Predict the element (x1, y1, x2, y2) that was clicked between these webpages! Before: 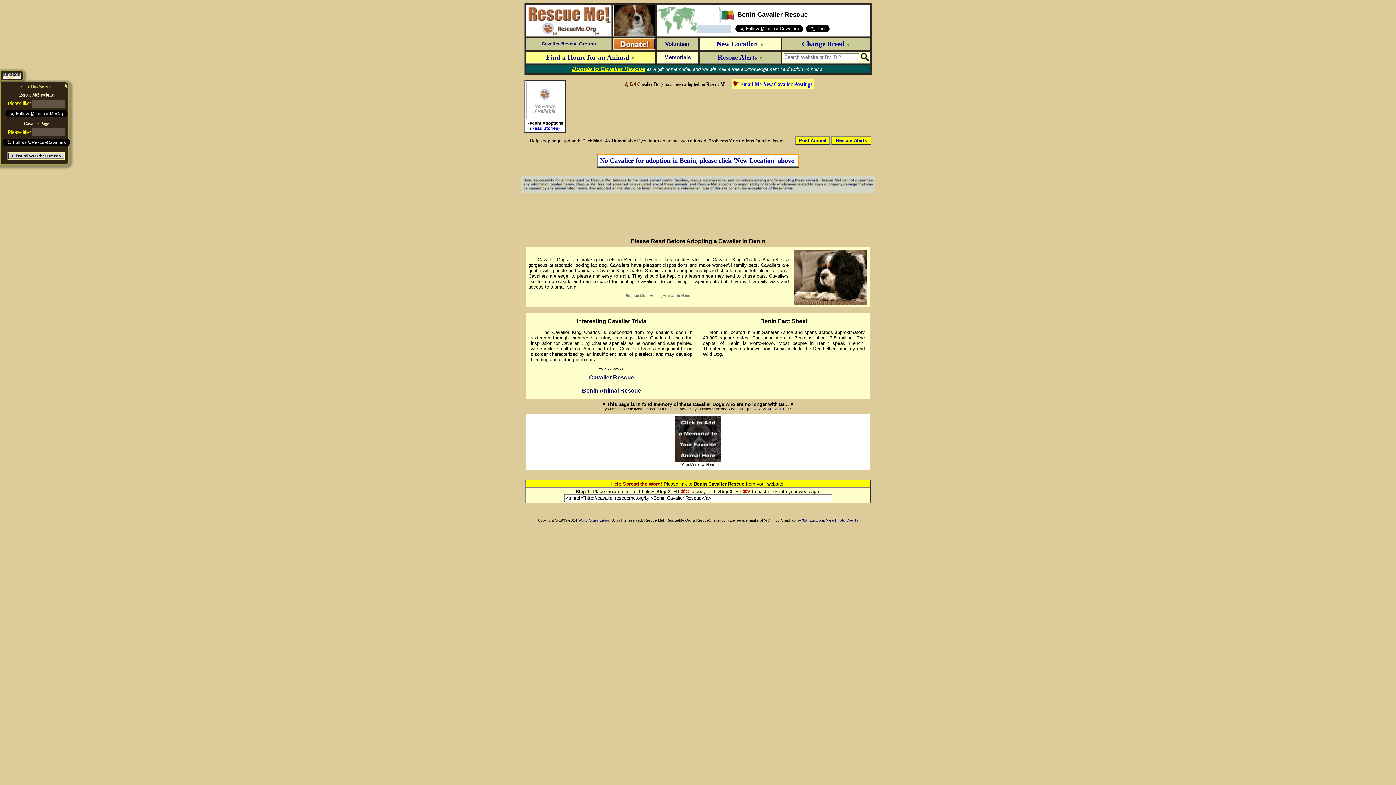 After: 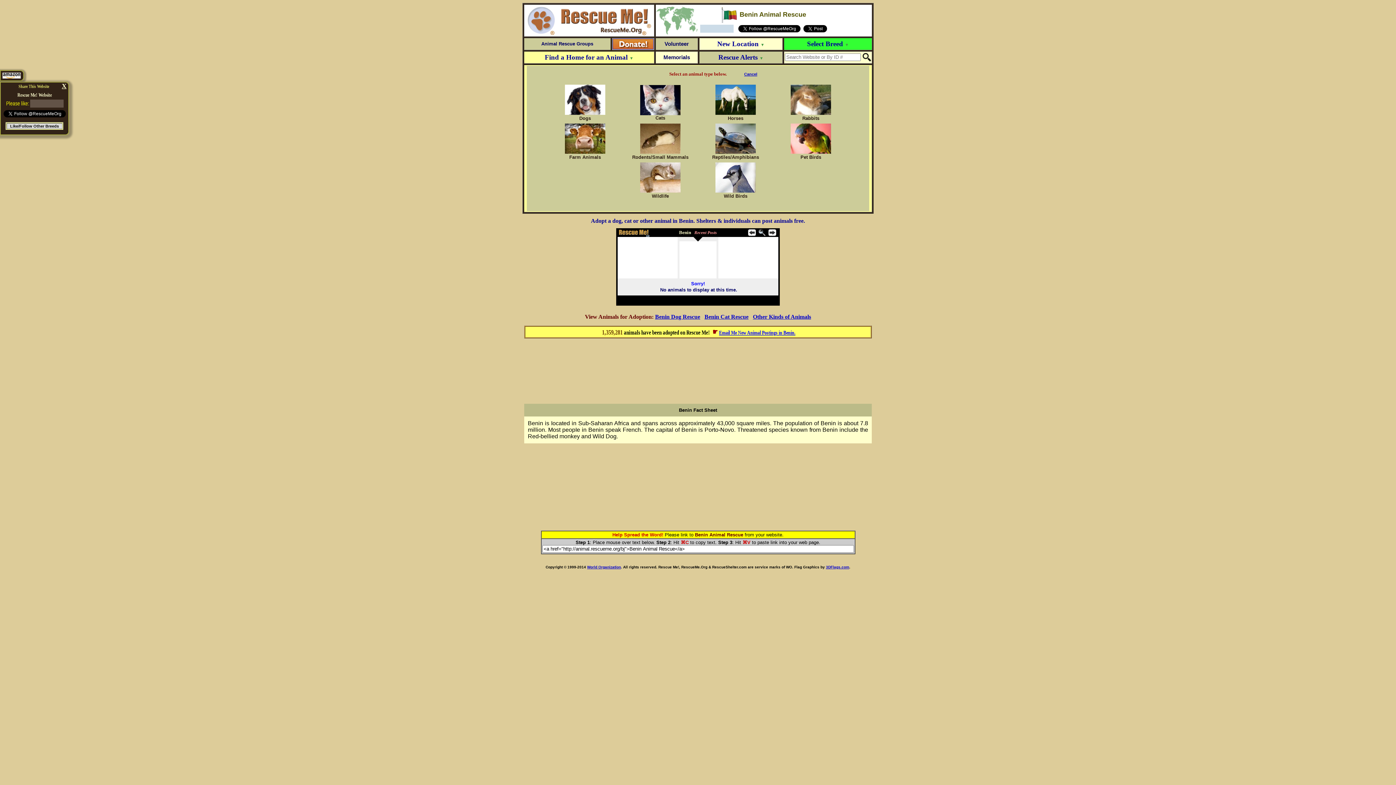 Action: label: Benin Animal Rescue bbox: (582, 387, 641, 393)